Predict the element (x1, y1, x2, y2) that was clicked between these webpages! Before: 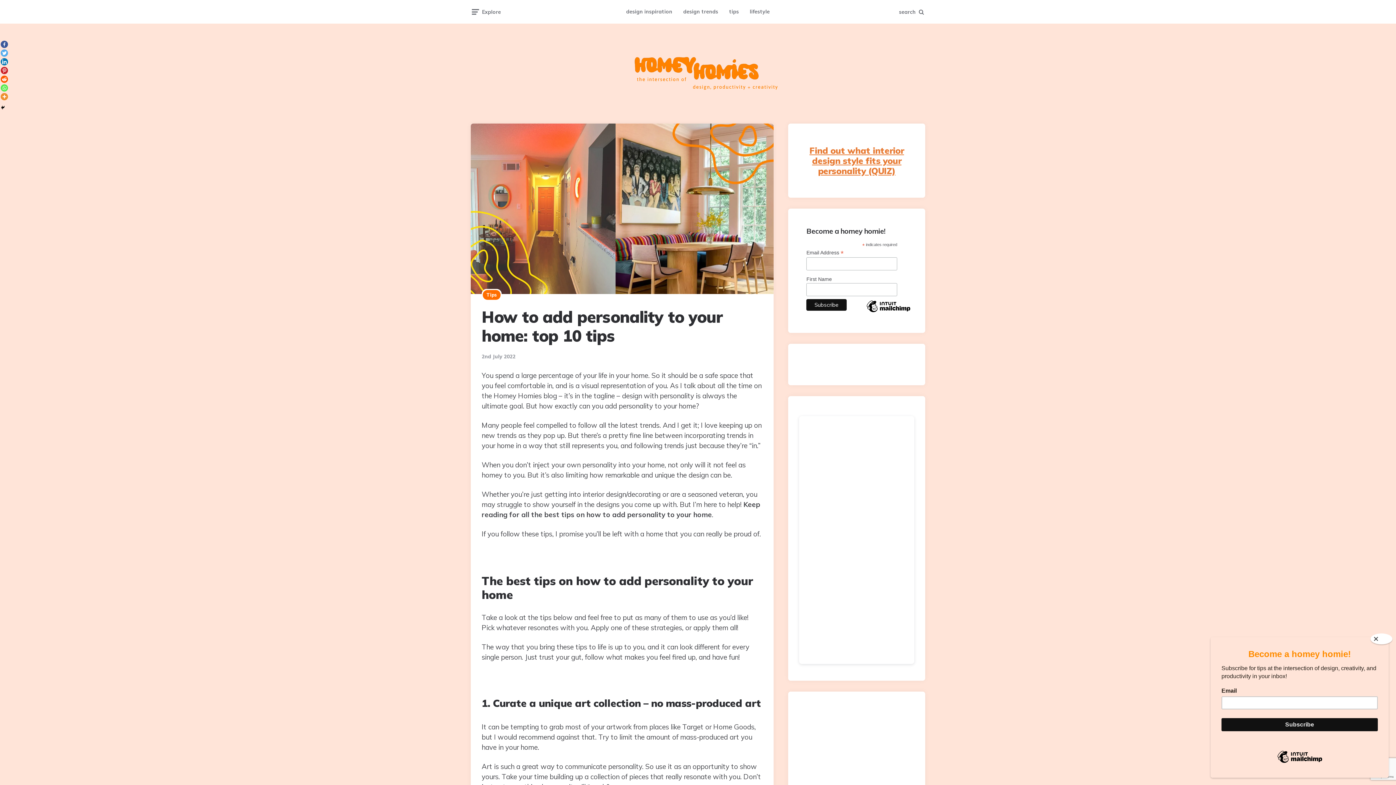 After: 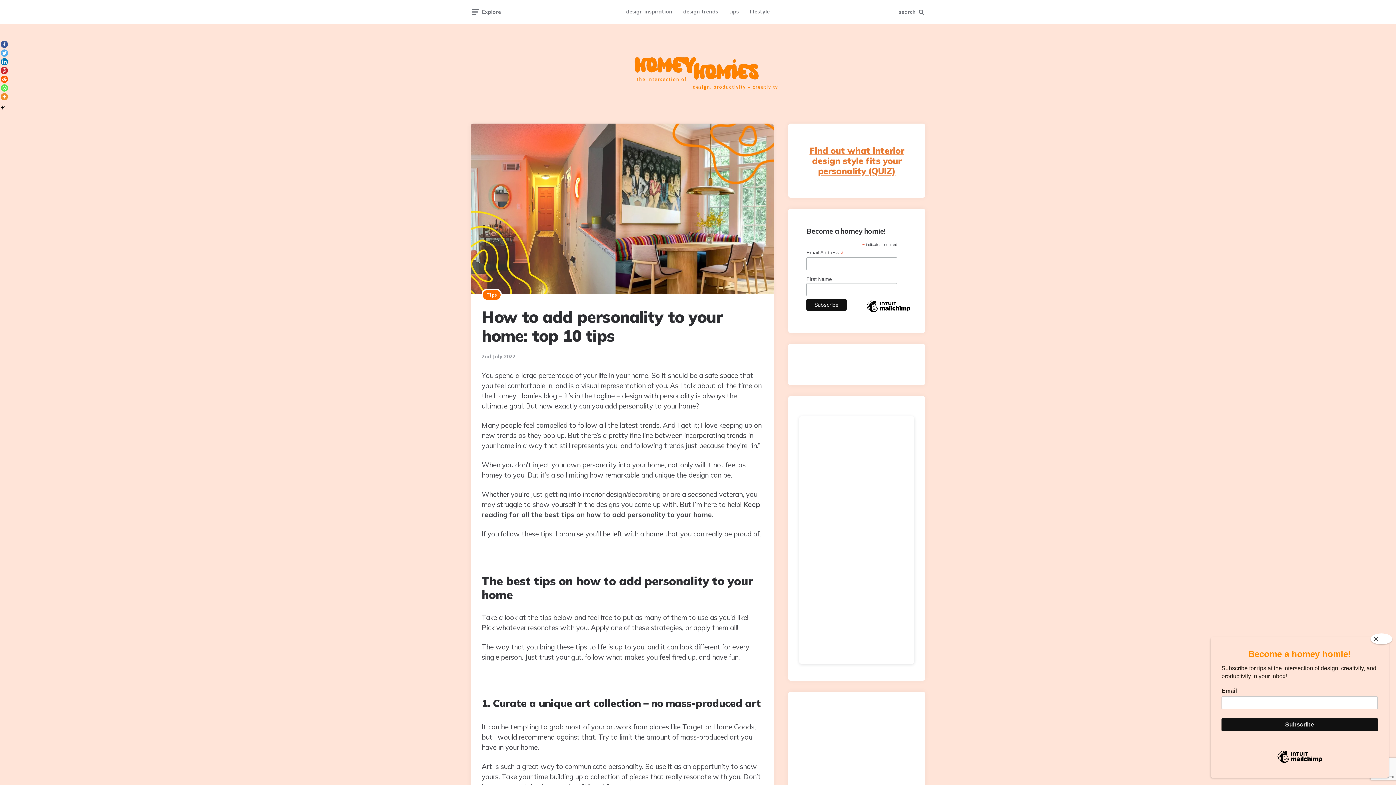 Action: bbox: (0, 84, 8, 91)